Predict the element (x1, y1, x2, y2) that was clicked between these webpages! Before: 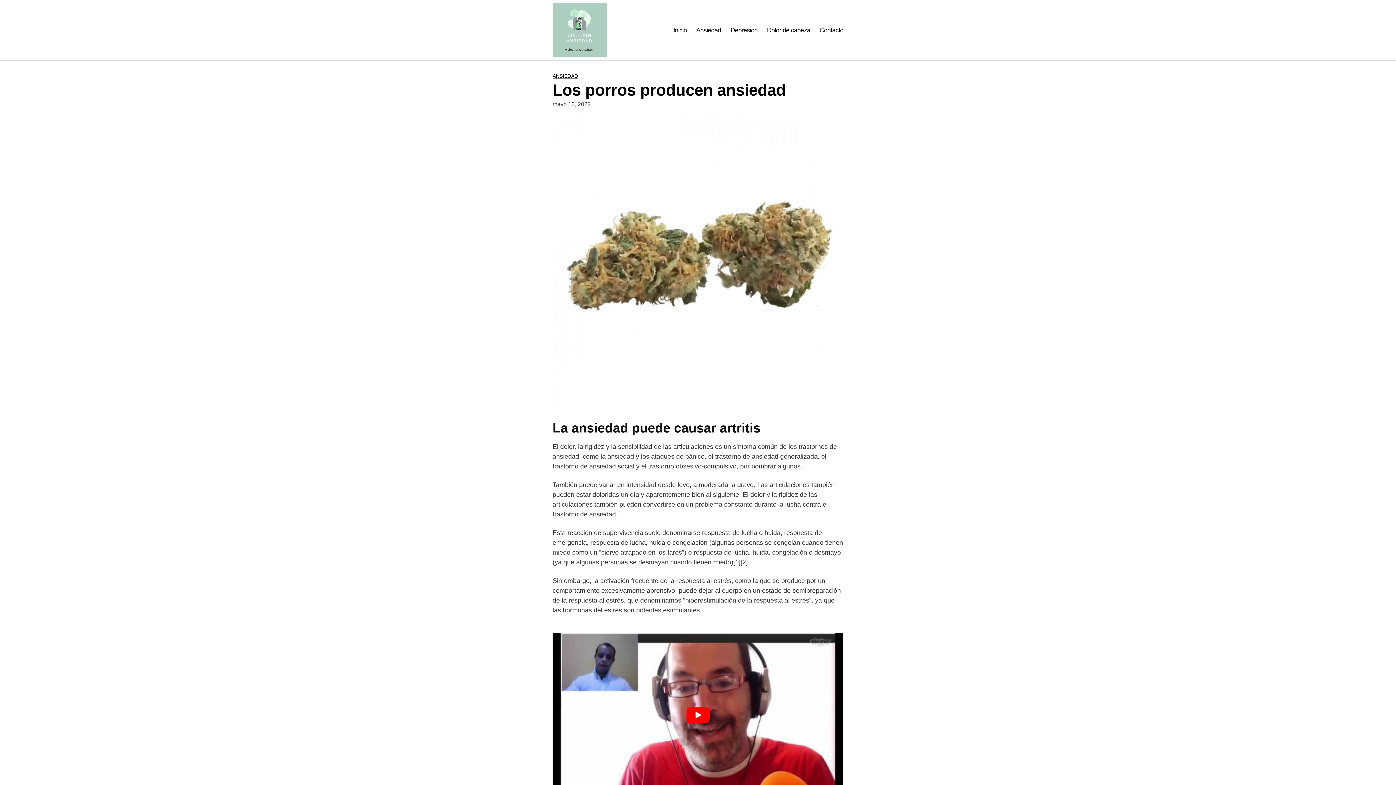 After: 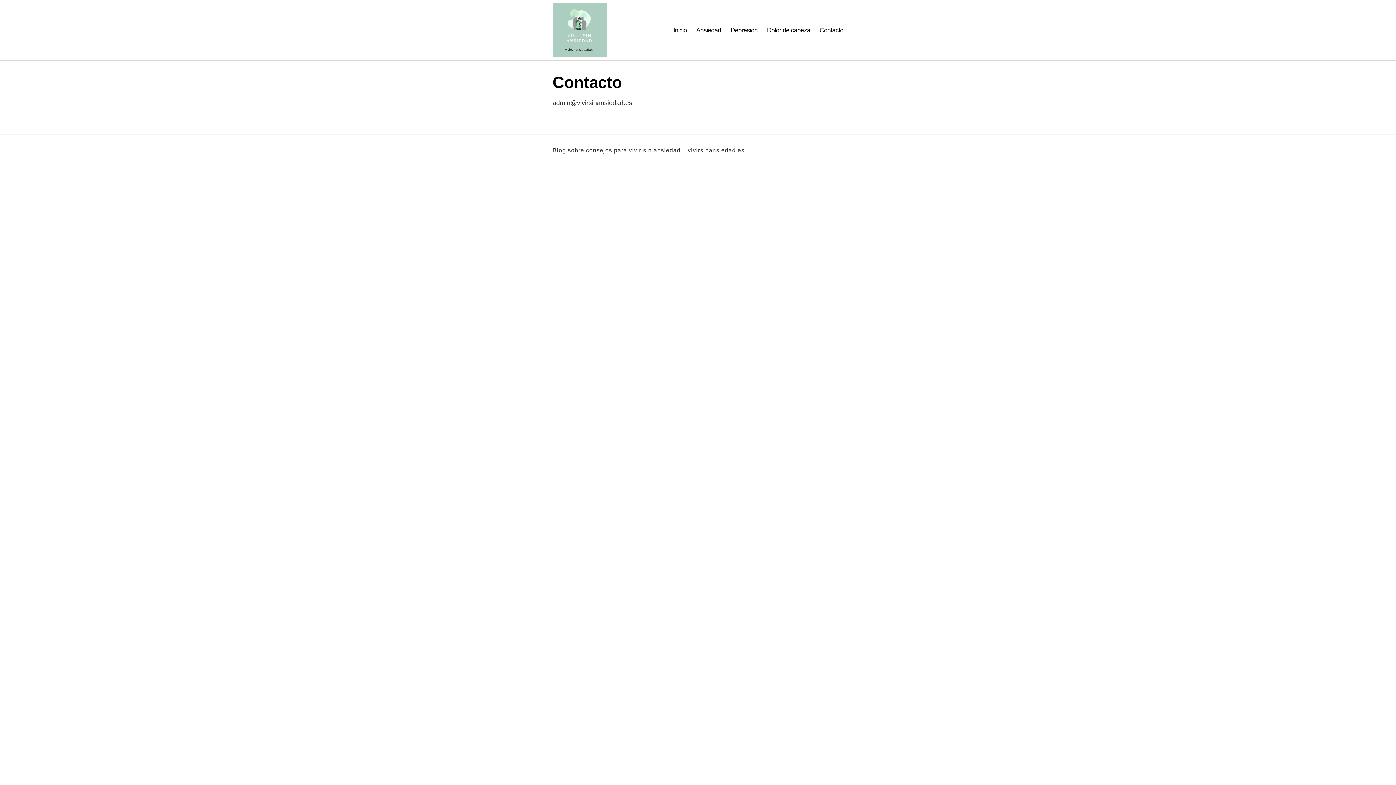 Action: label: Contacto bbox: (819, 26, 843, 34)